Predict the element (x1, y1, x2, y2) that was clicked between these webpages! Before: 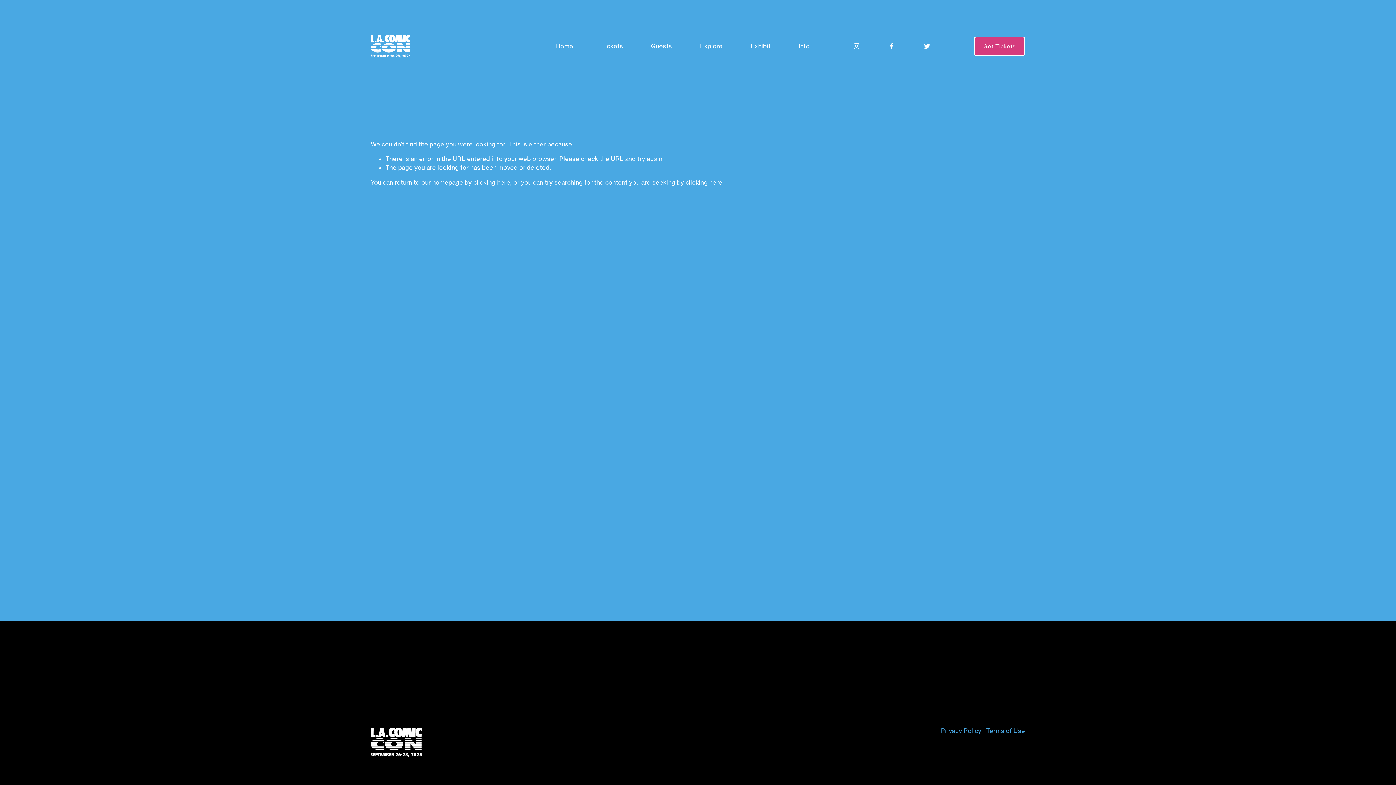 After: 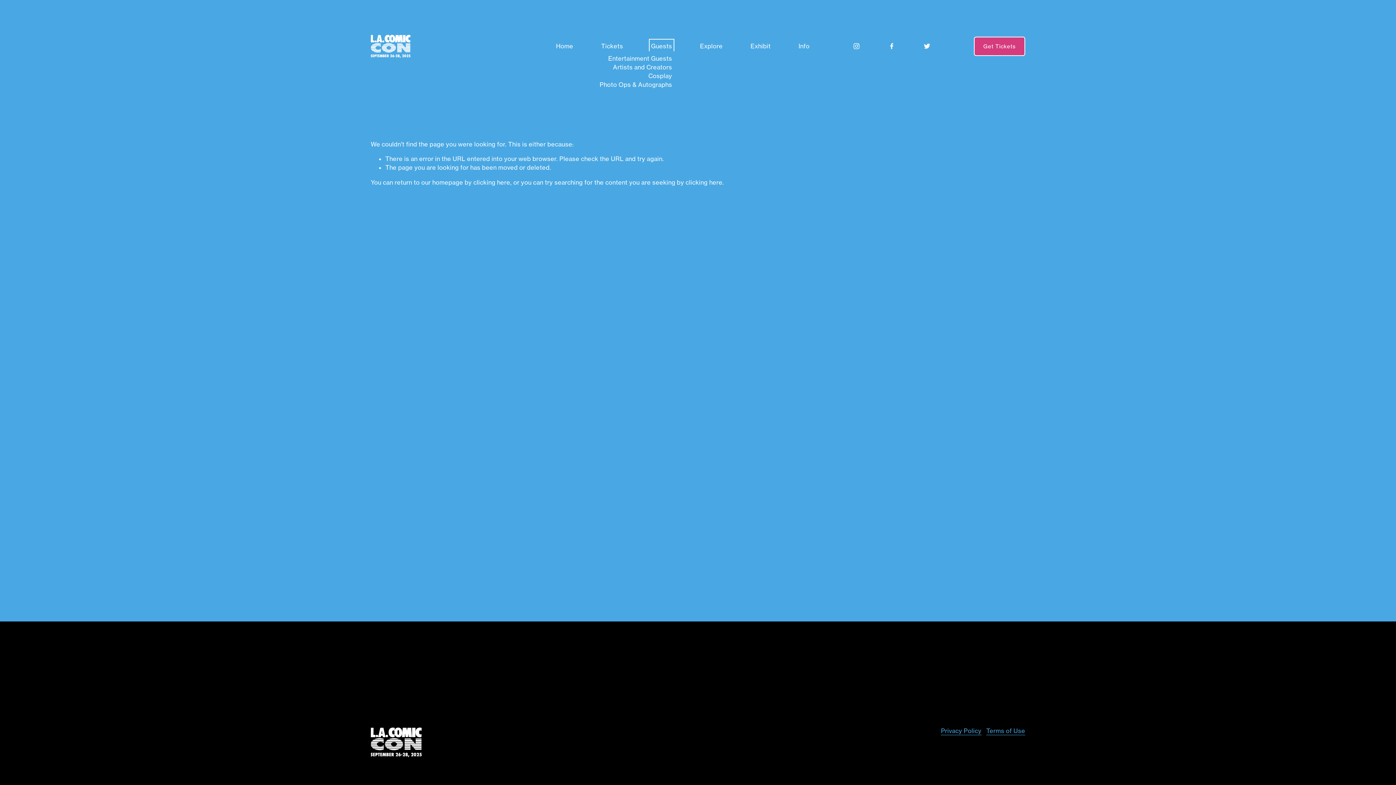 Action: label: folder dropdown bbox: (651, 41, 672, 51)